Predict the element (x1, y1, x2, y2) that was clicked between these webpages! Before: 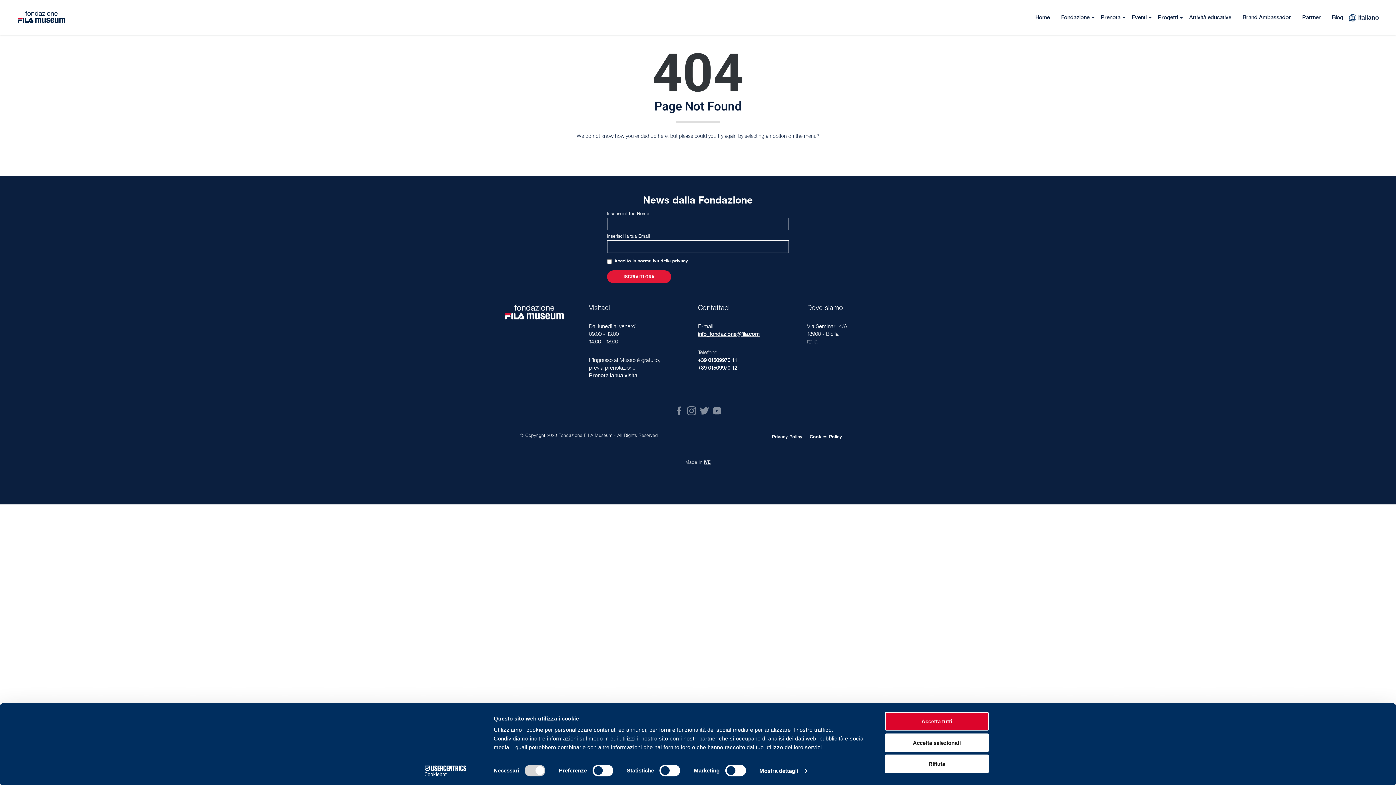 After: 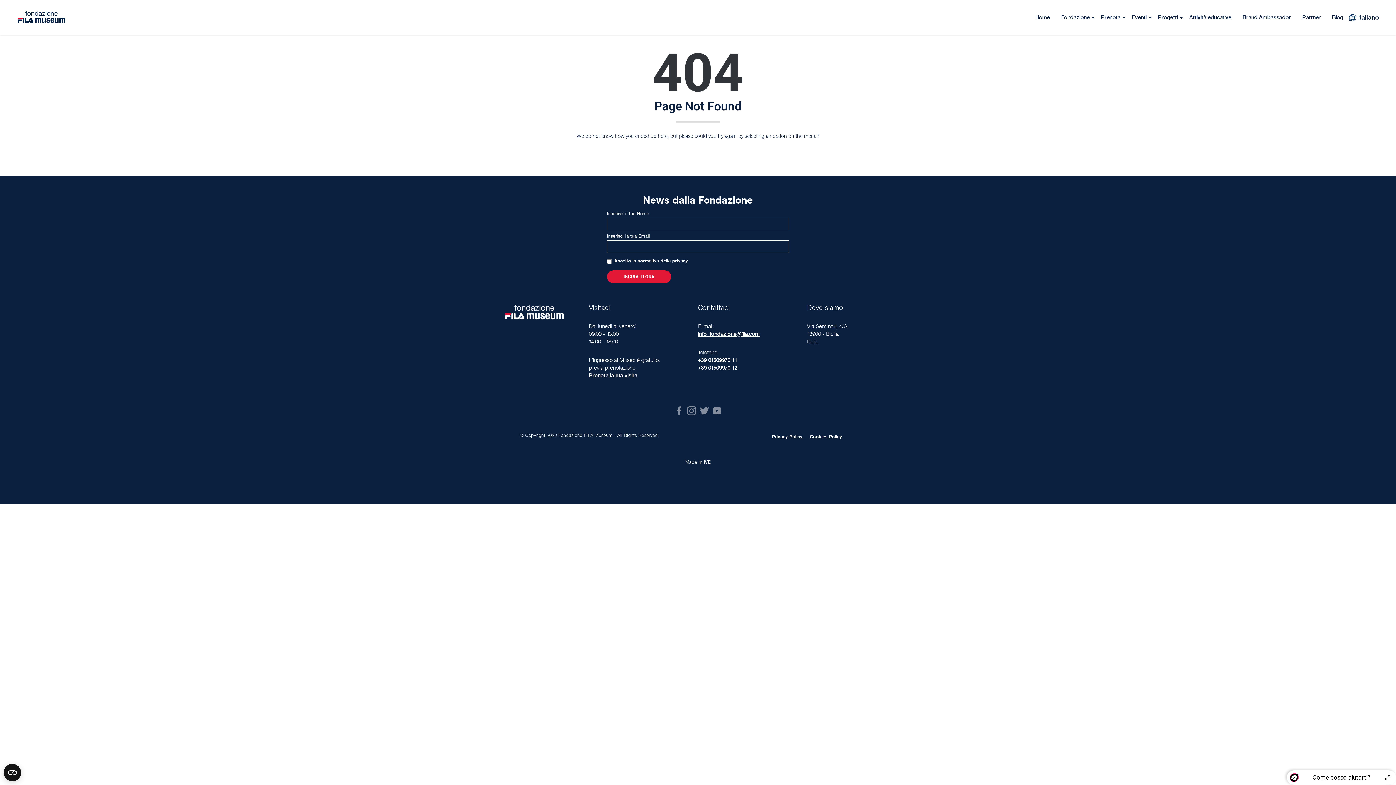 Action: label: Accetta tutti bbox: (885, 712, 989, 731)